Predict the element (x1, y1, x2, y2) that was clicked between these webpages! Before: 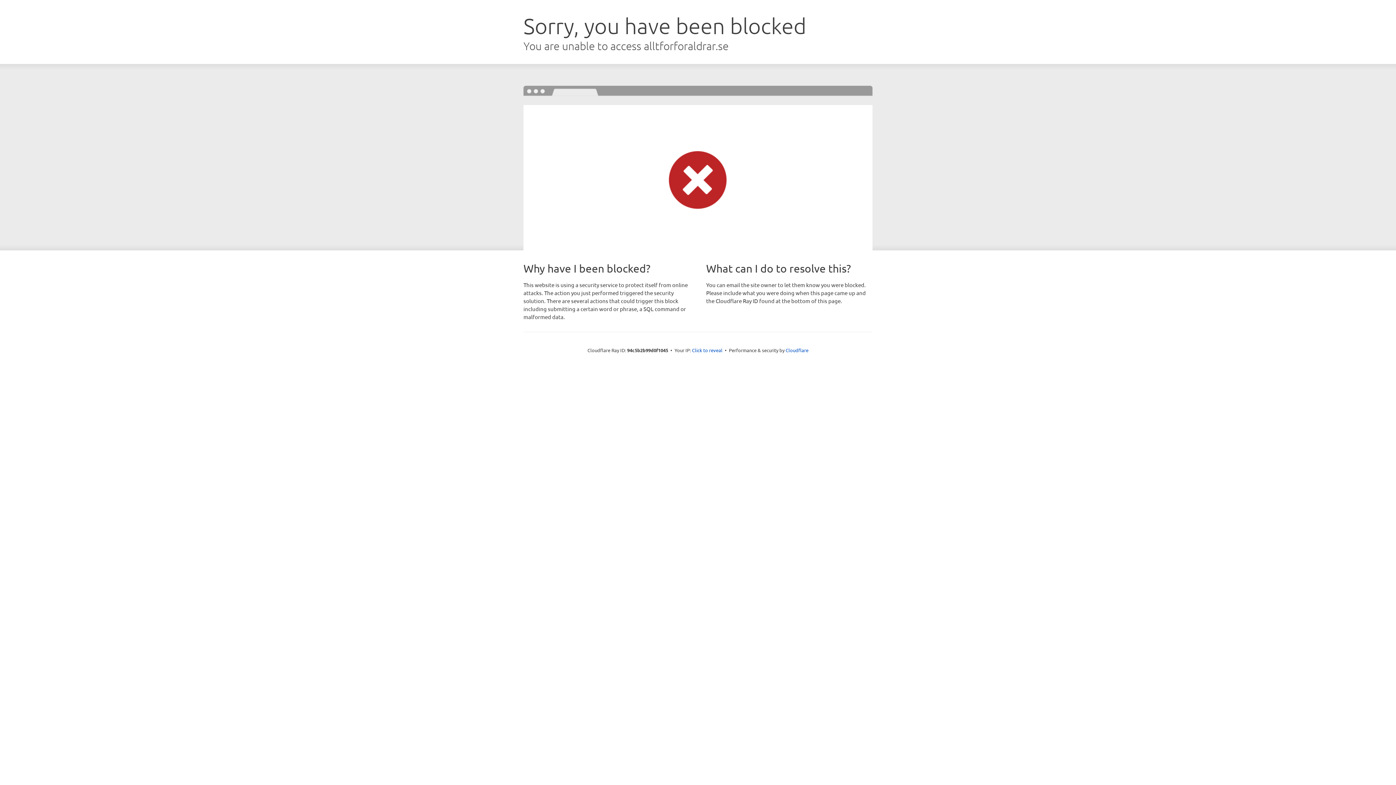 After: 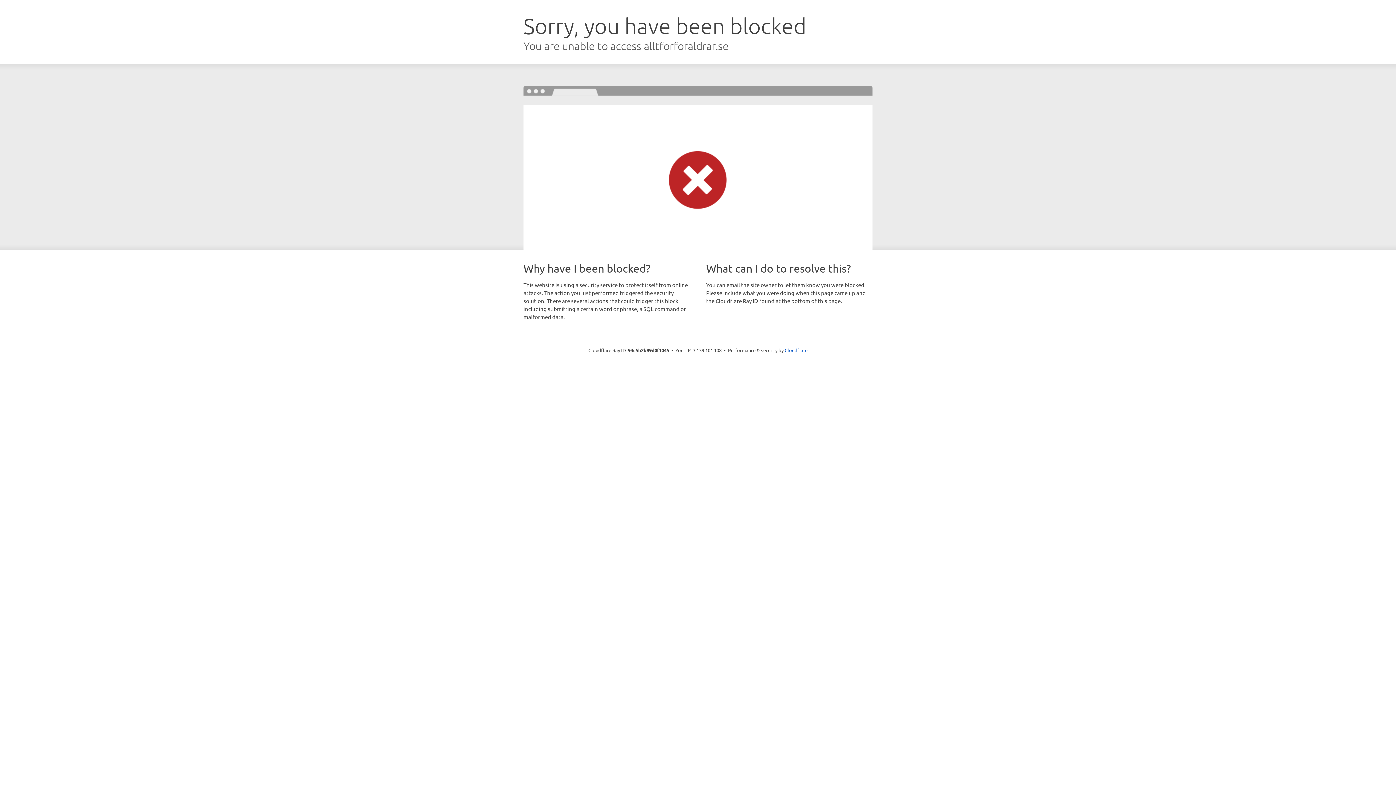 Action: bbox: (692, 346, 722, 353) label: Click to reveal